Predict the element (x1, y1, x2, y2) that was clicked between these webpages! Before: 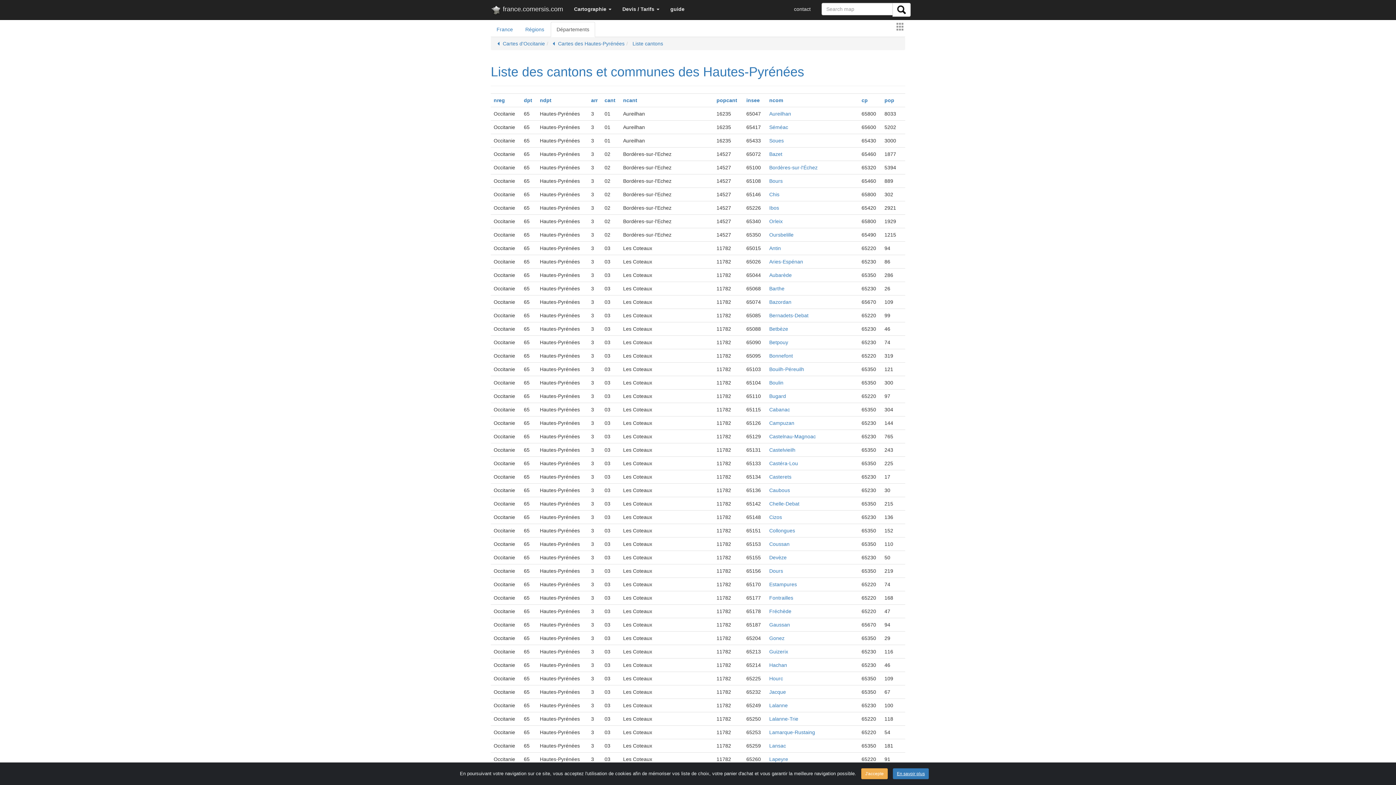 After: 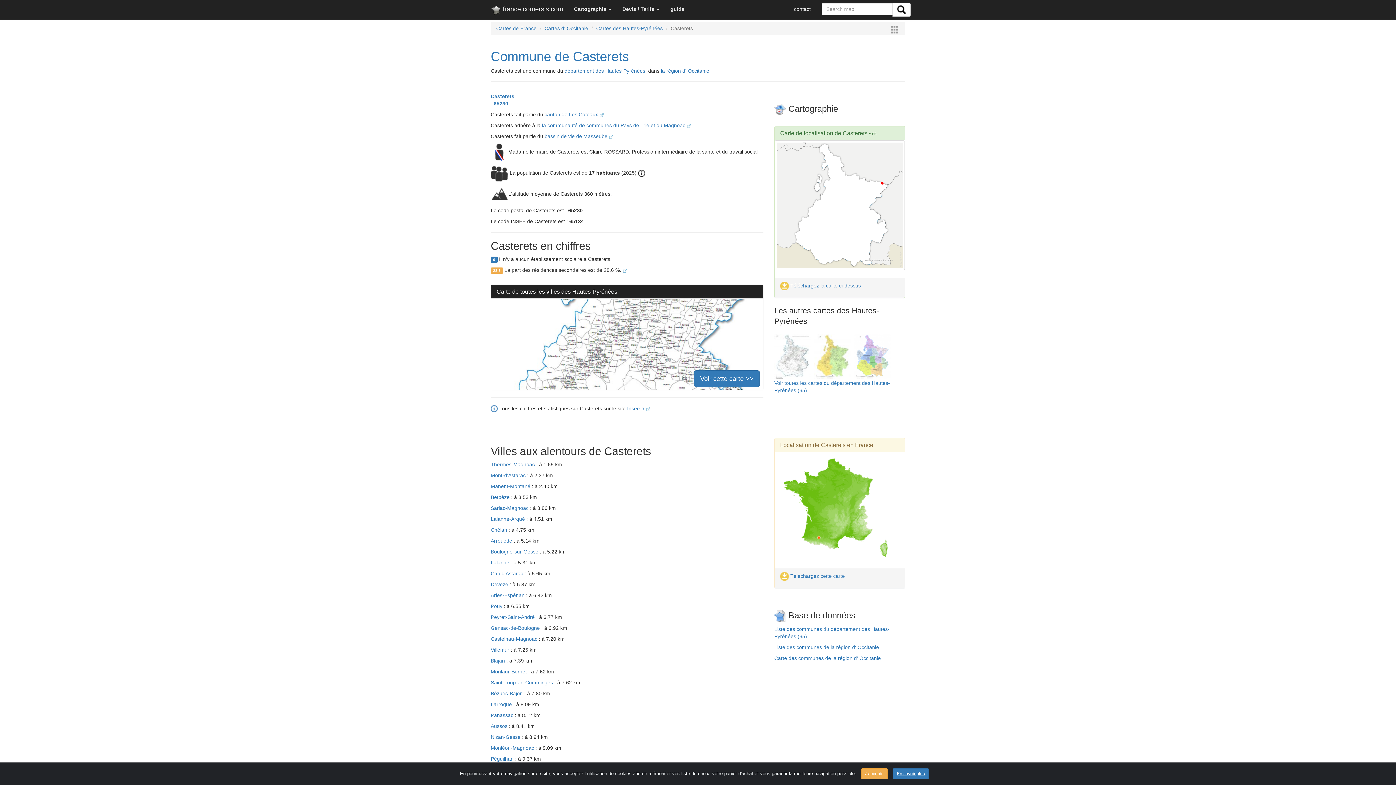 Action: bbox: (769, 474, 791, 480) label: Casterets